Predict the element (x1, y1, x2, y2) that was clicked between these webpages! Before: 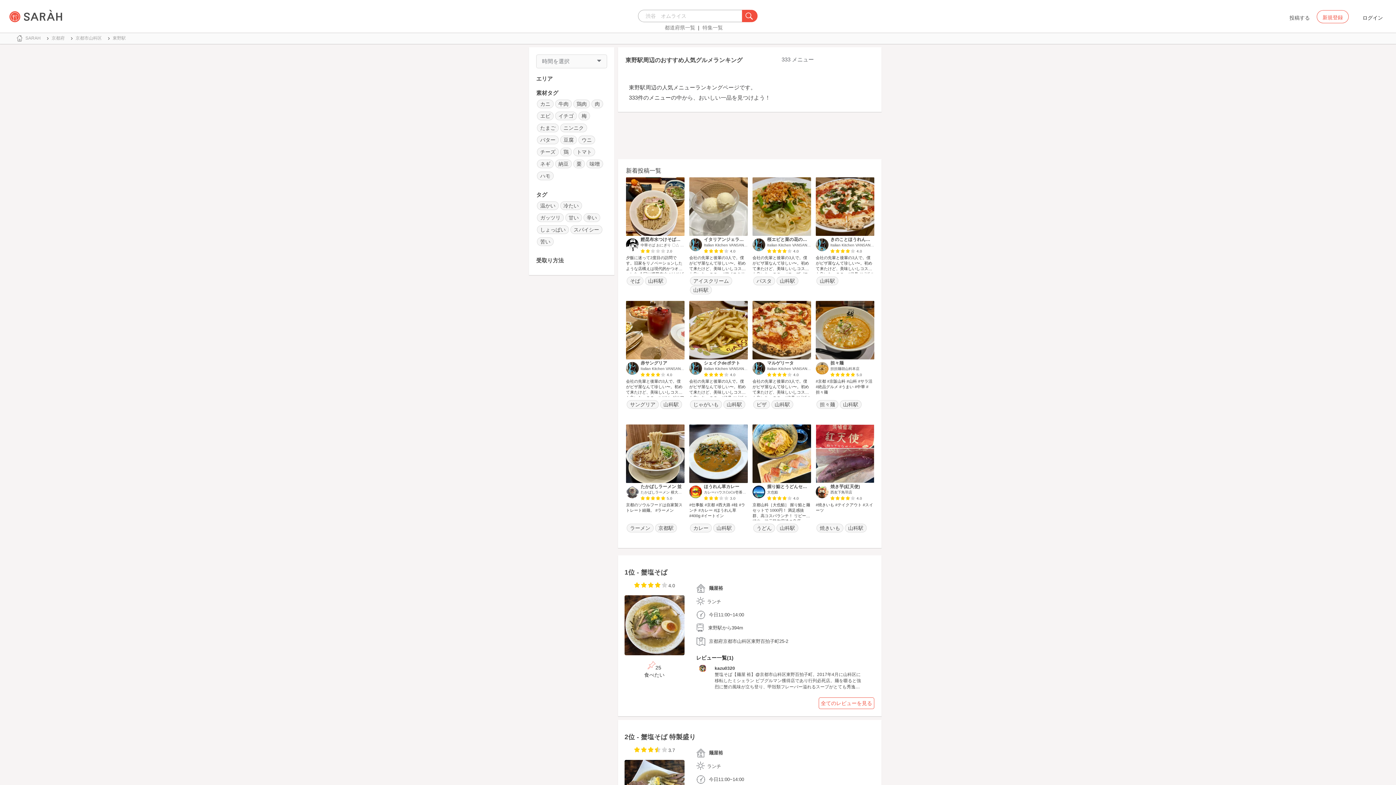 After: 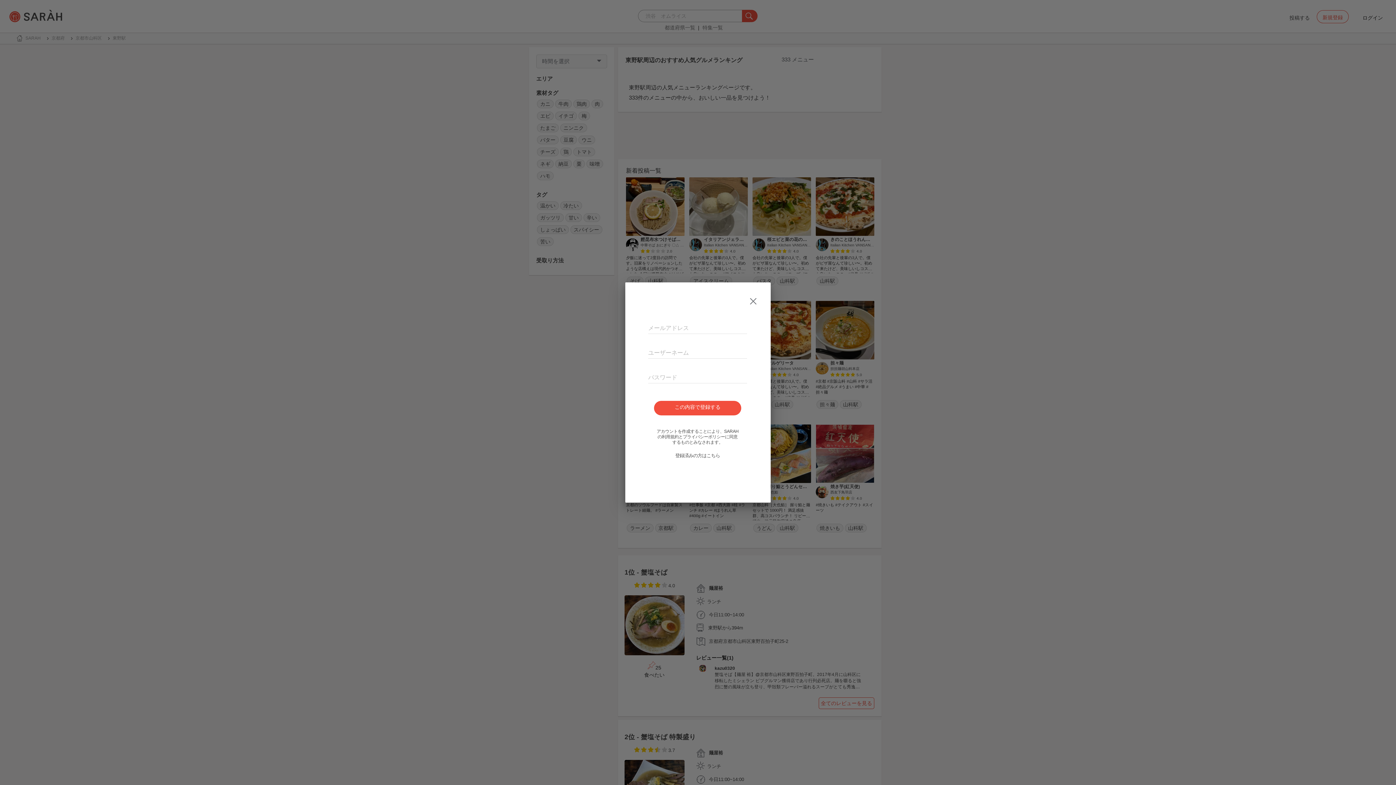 Action: label: 新規登録 bbox: (1317, 10, 1349, 23)